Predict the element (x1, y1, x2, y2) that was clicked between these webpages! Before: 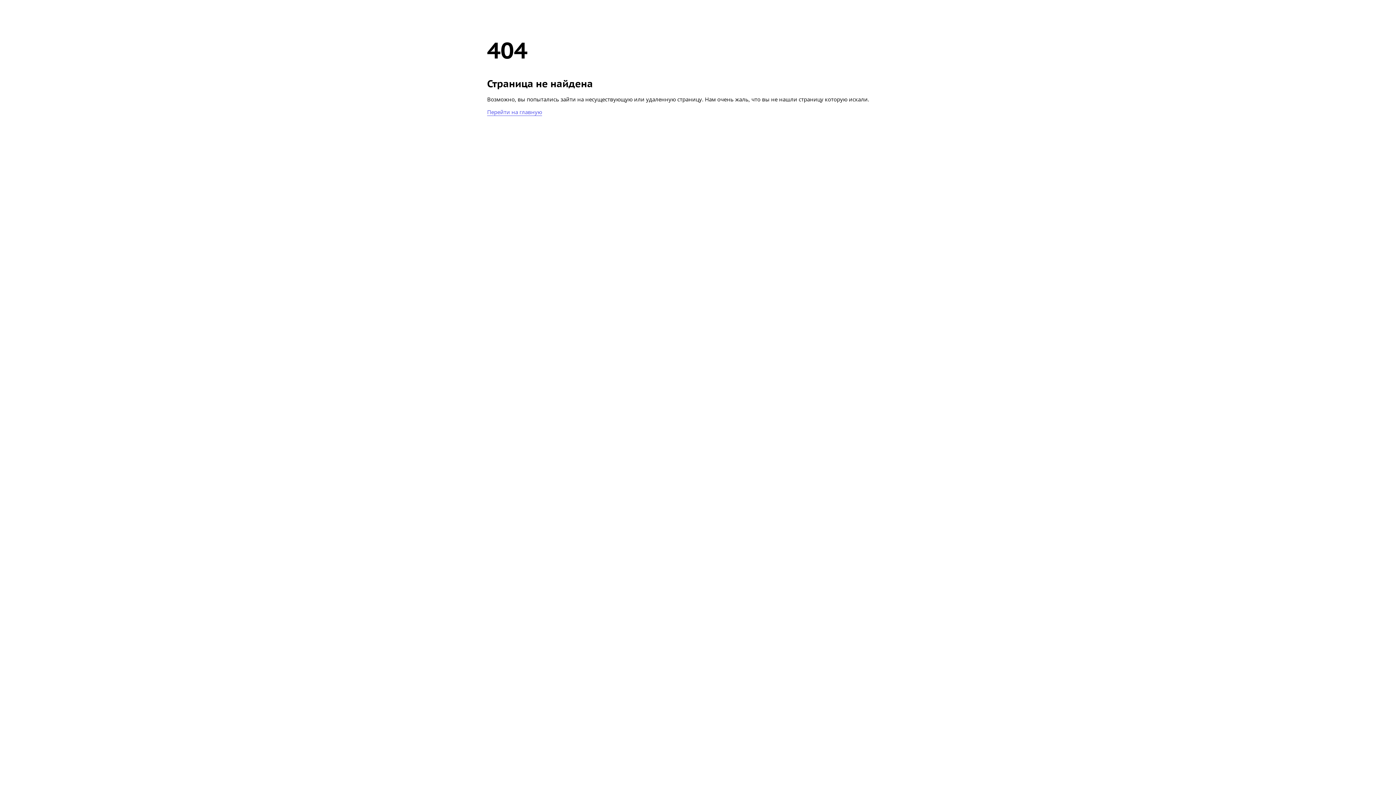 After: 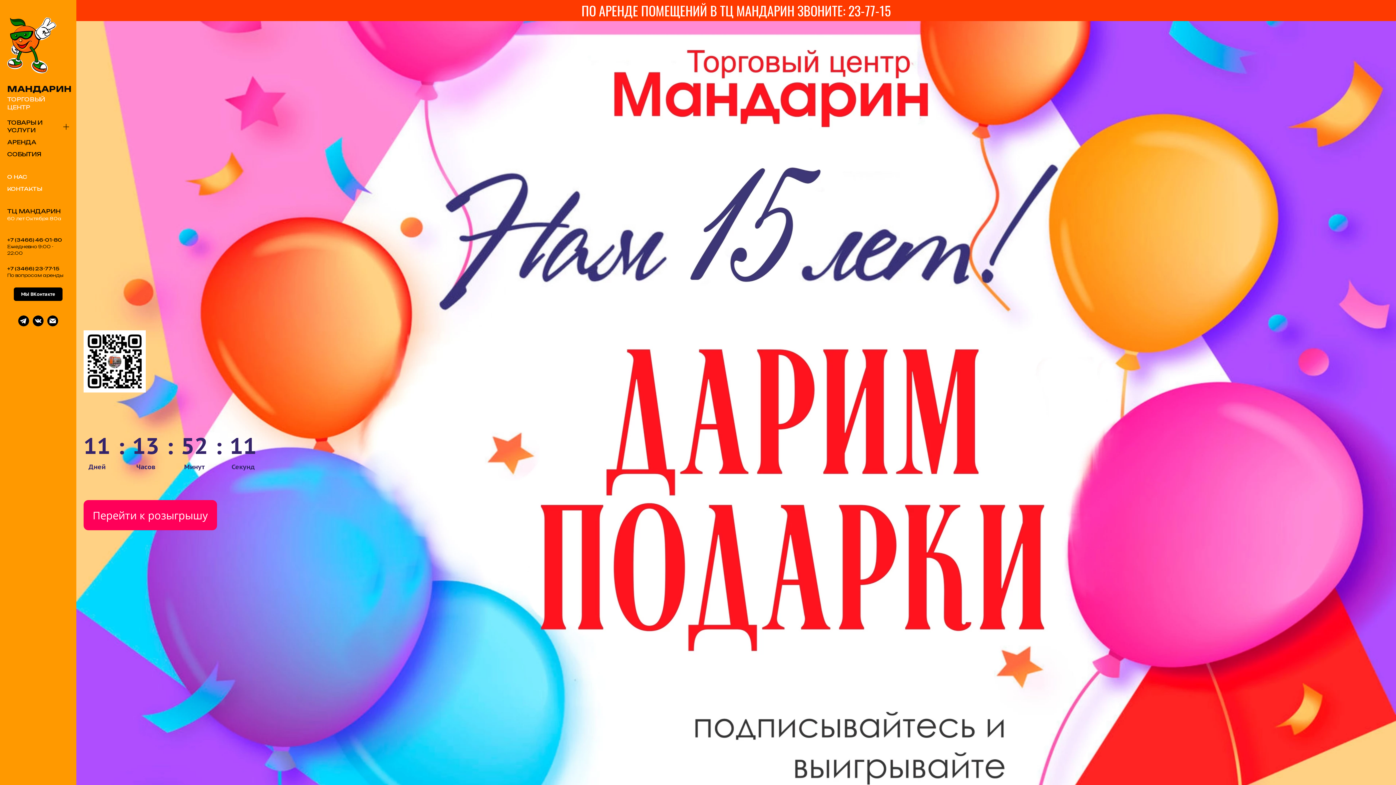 Action: label: Перейти на главную bbox: (487, 108, 542, 116)